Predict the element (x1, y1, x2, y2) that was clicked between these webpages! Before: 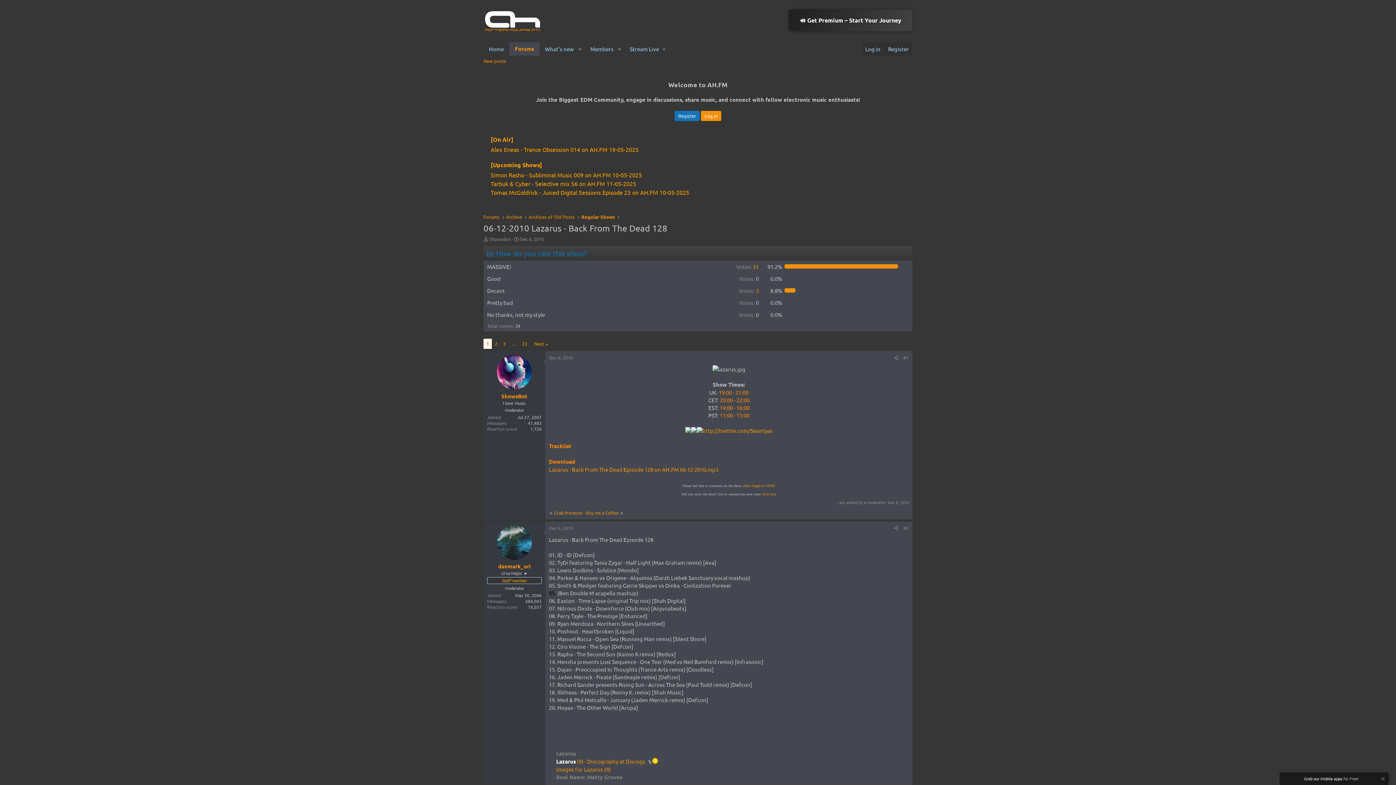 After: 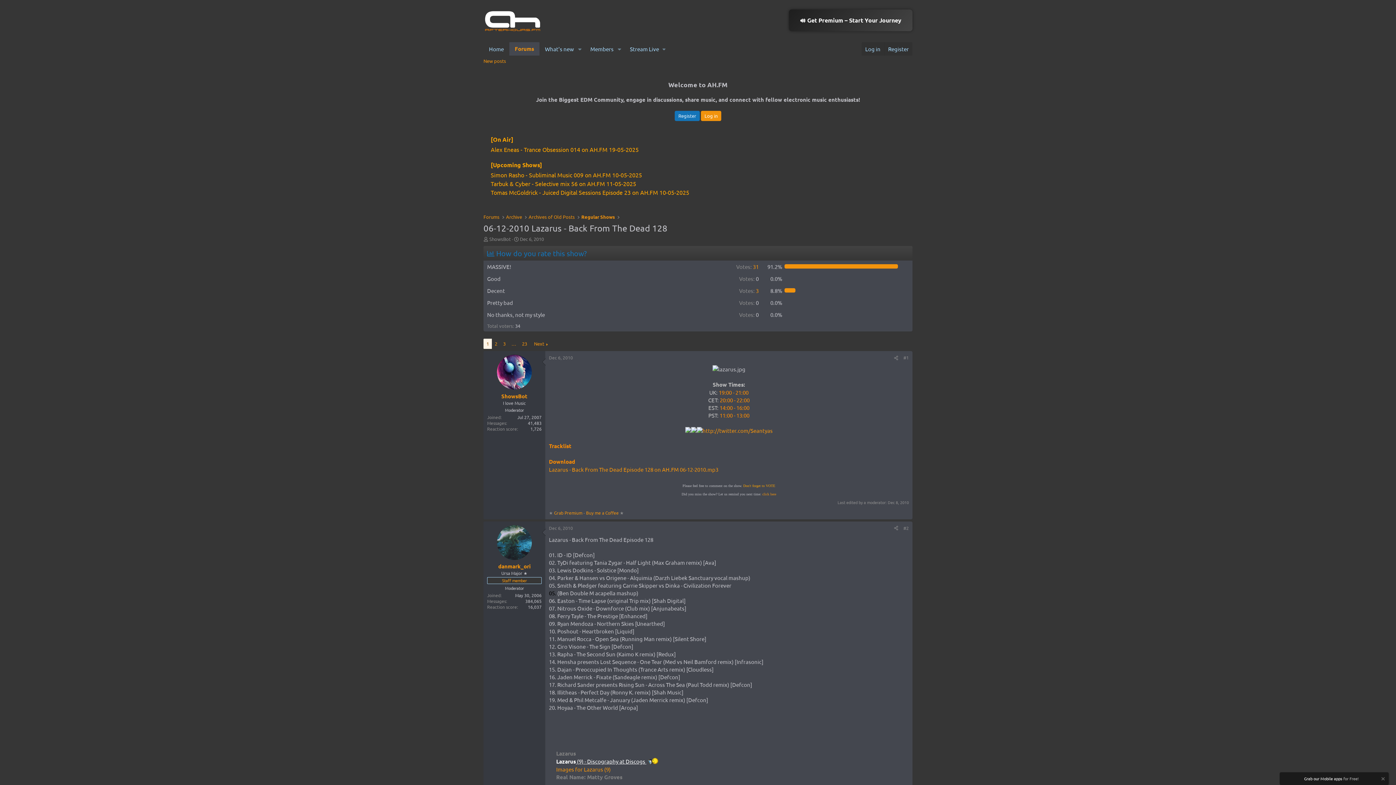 Action: label:  (9) - Discography at Discogs  bbox: (576, 758, 659, 765)